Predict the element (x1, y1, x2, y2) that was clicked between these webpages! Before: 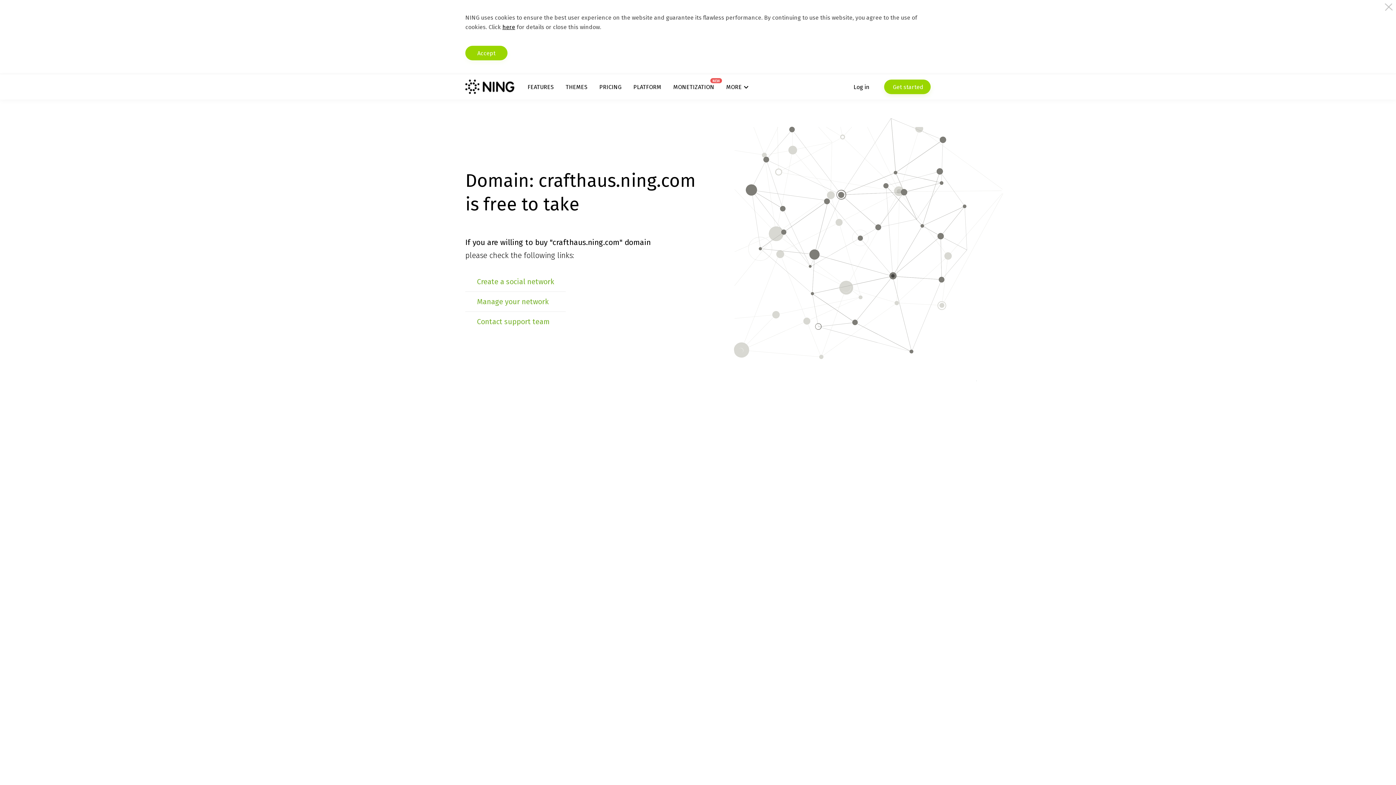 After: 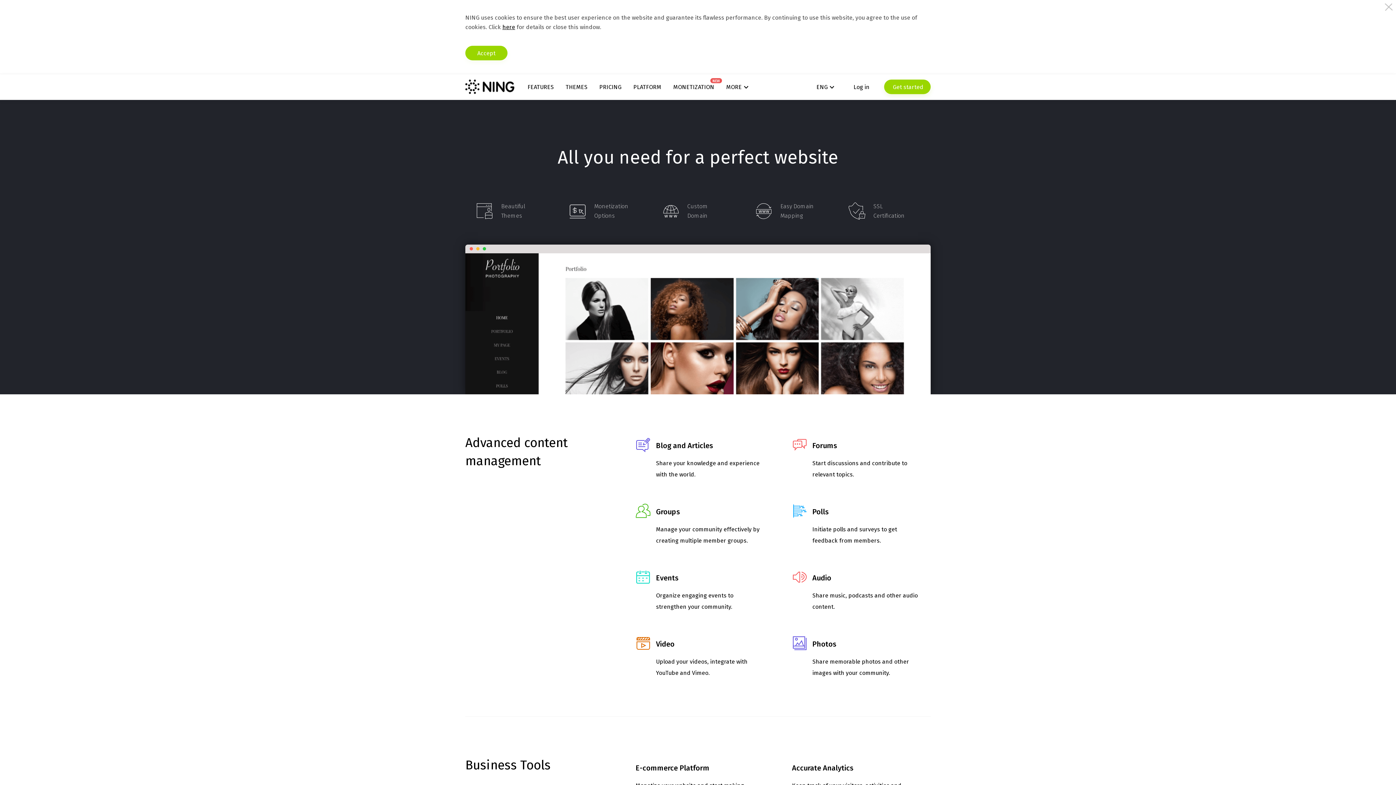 Action: bbox: (527, 83, 553, 90) label: FEATURES